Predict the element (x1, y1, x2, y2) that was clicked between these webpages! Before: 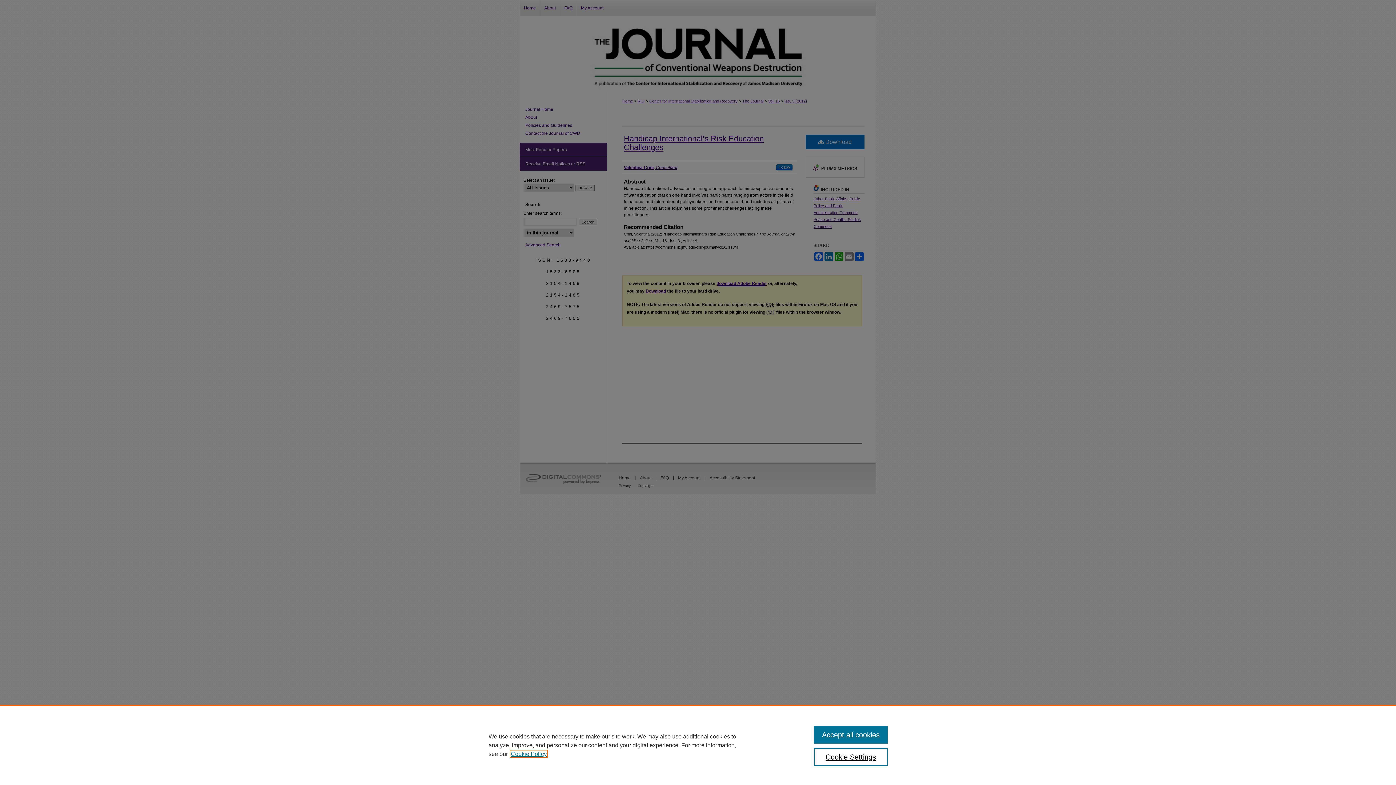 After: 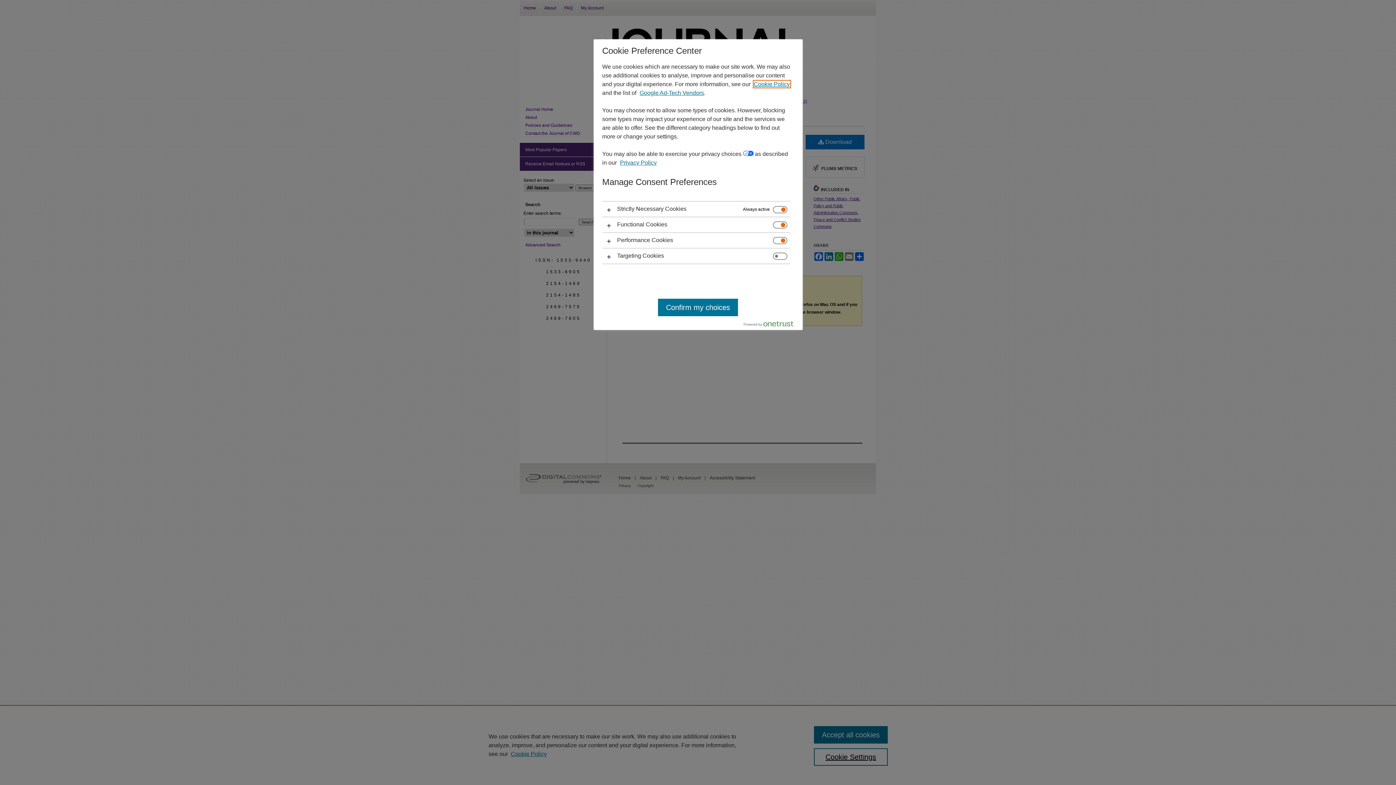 Action: label: Cookie Settings bbox: (814, 748, 887, 766)